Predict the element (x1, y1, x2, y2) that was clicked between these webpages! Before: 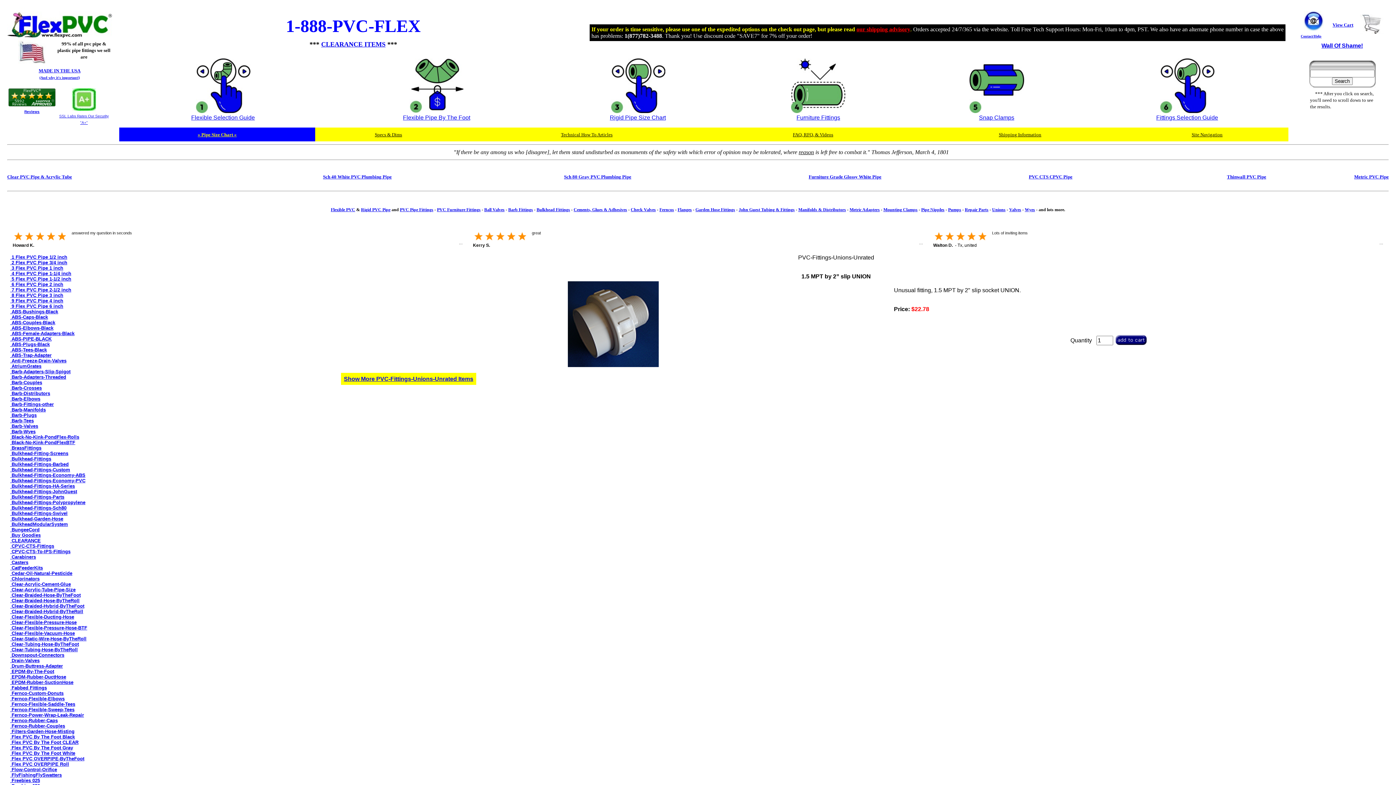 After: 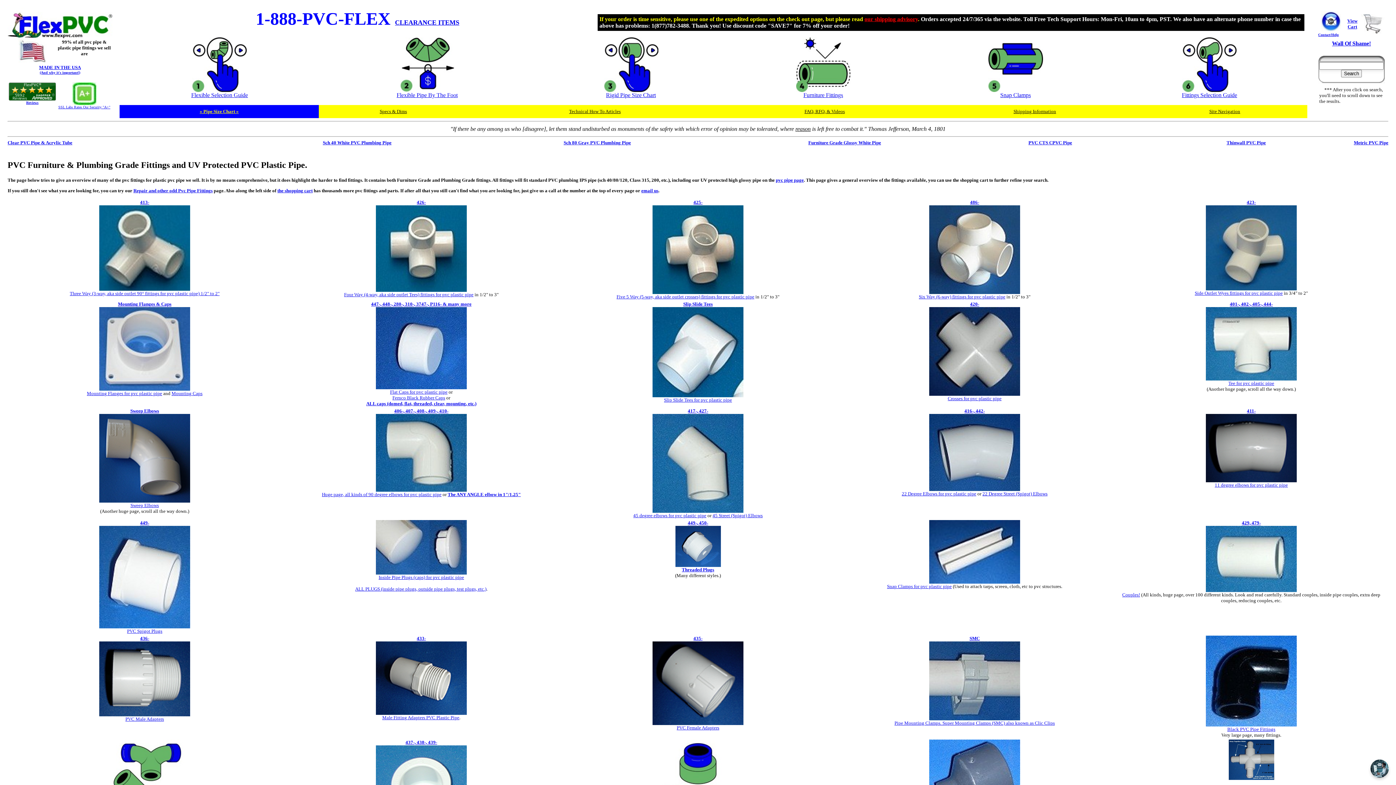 Action: bbox: (400, 207, 433, 212) label: PVC Pipe Fittings